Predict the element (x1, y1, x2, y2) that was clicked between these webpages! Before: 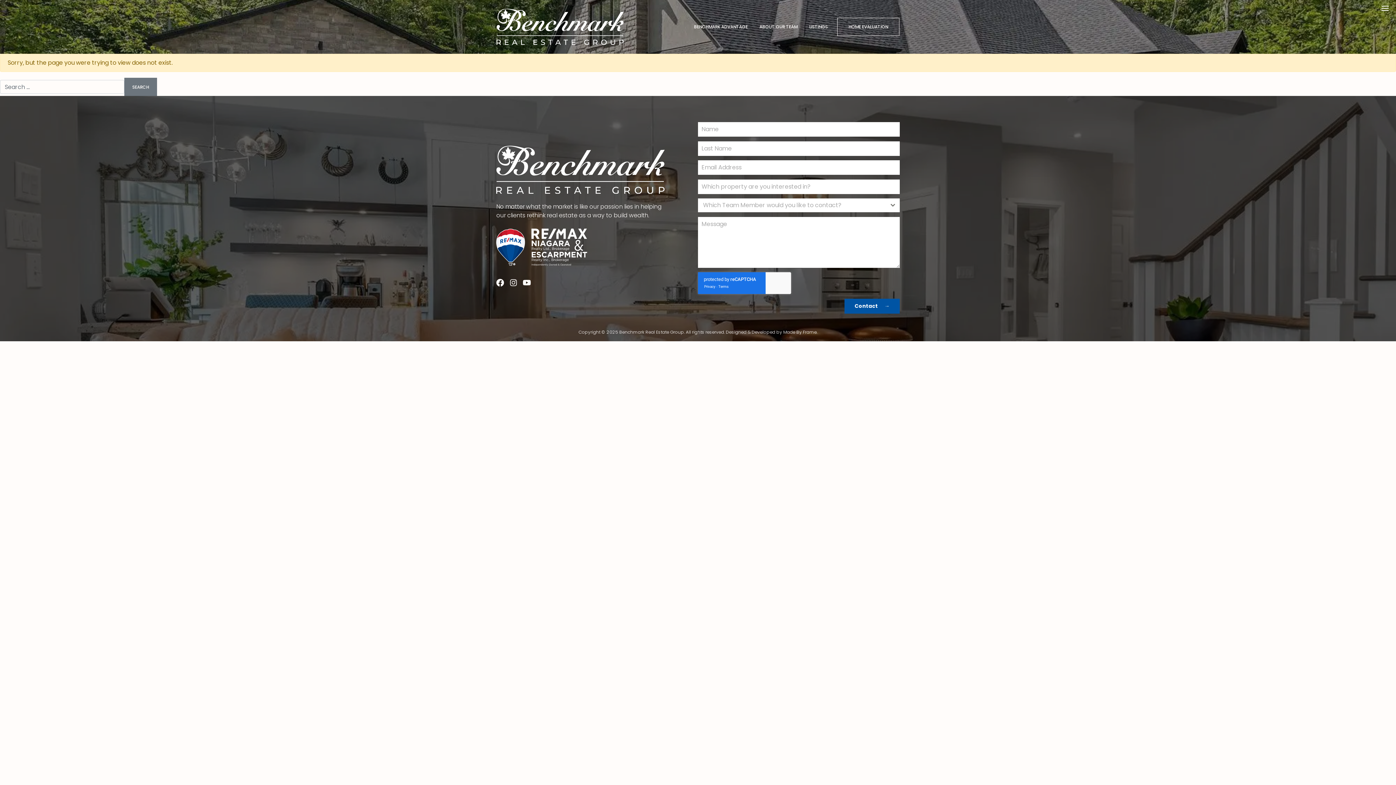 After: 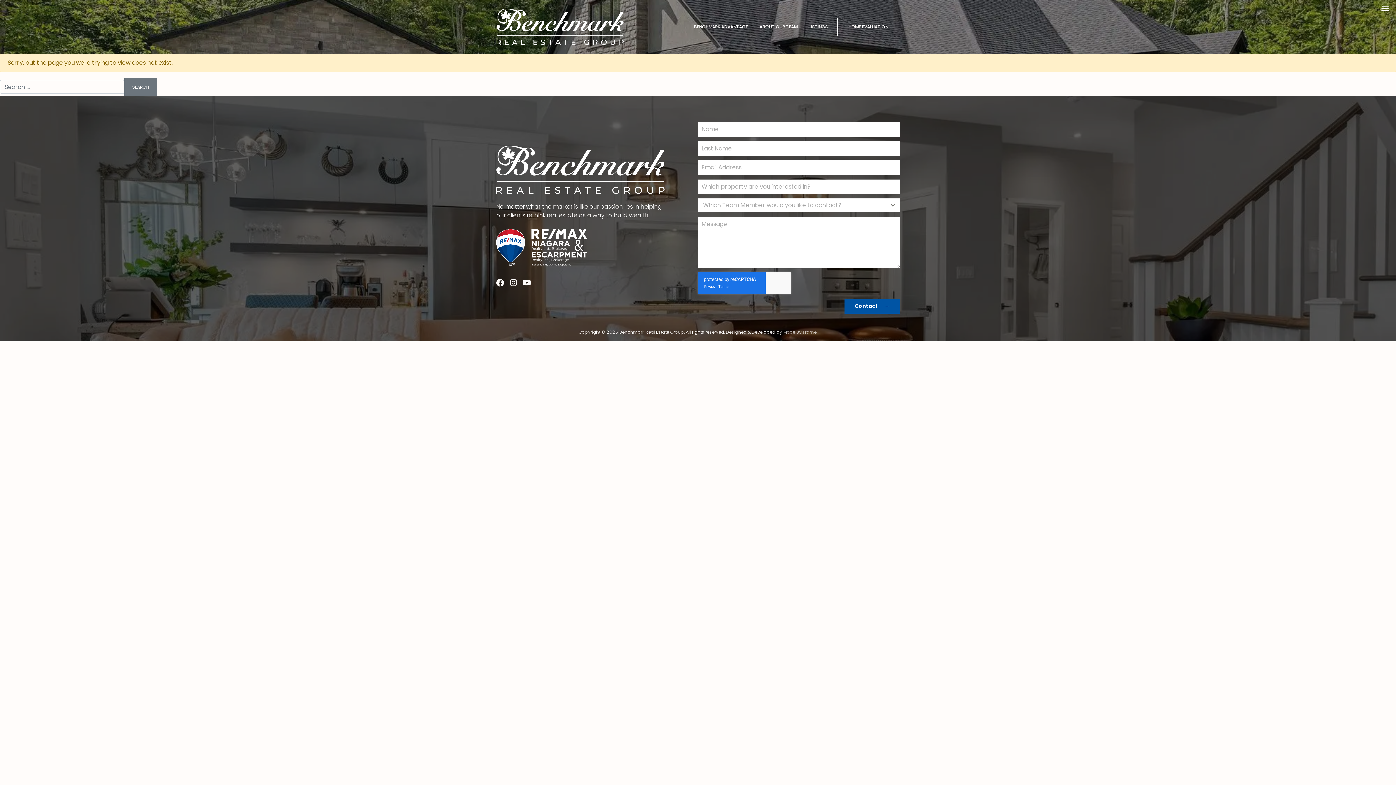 Action: bbox: (783, 329, 816, 335) label: Made By Frame